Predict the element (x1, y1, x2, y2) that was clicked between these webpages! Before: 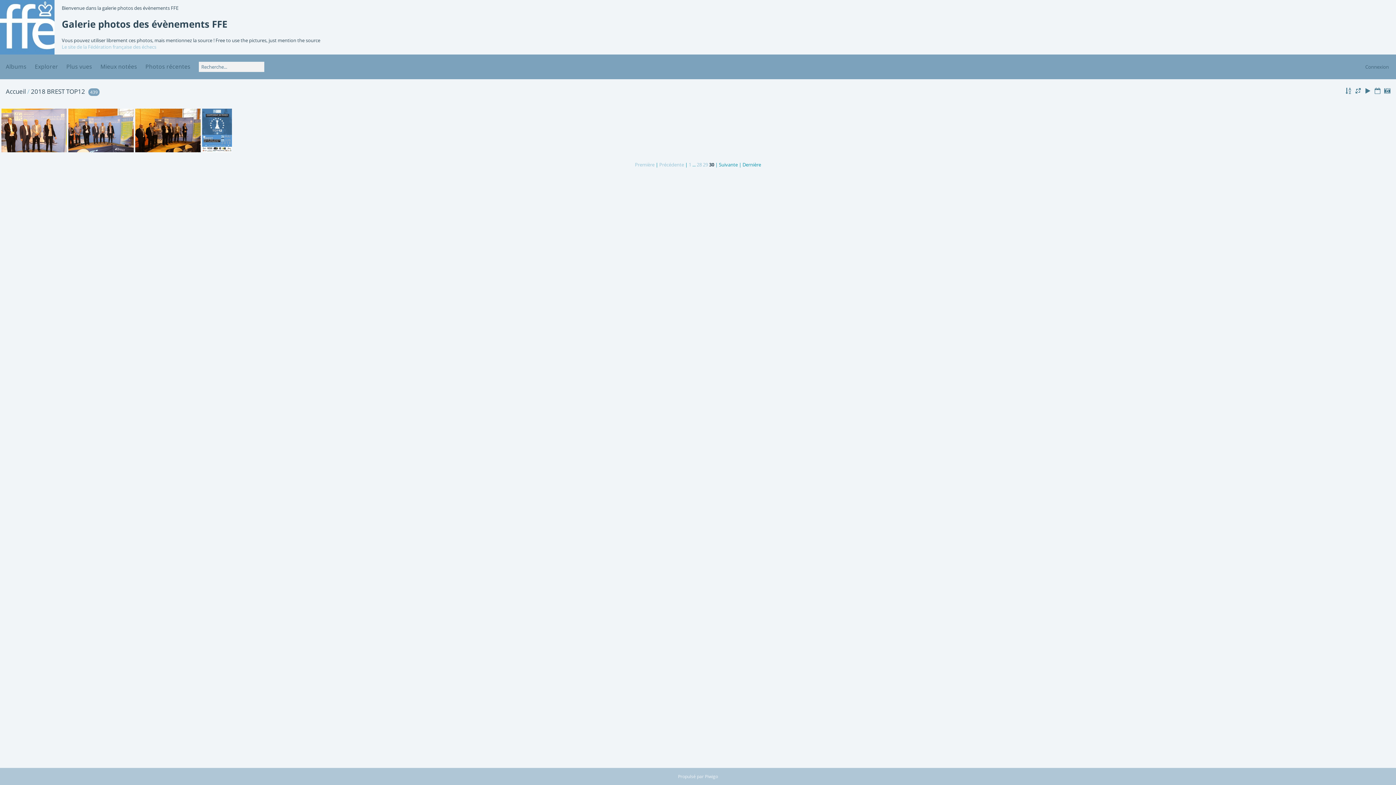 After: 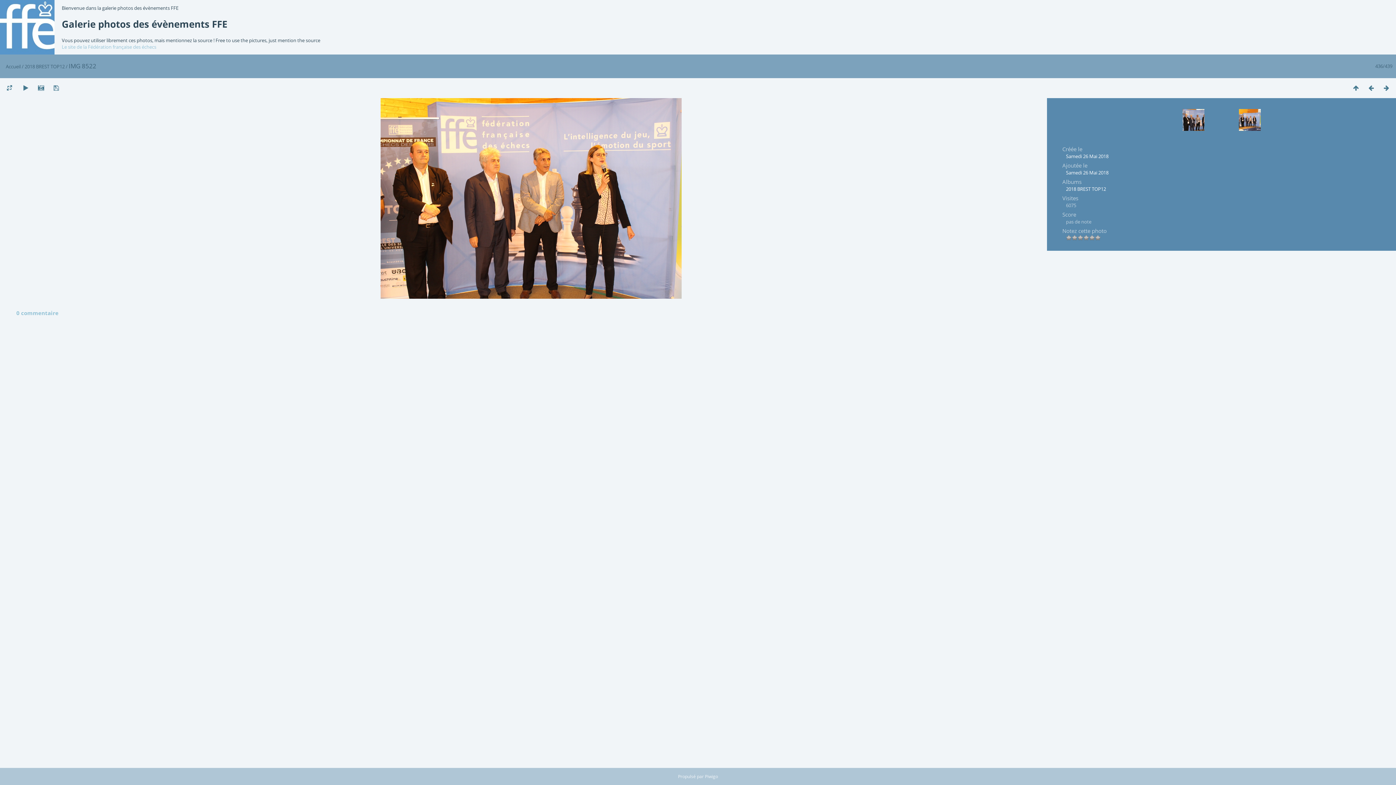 Action: bbox: (1, 108, 66, 152)